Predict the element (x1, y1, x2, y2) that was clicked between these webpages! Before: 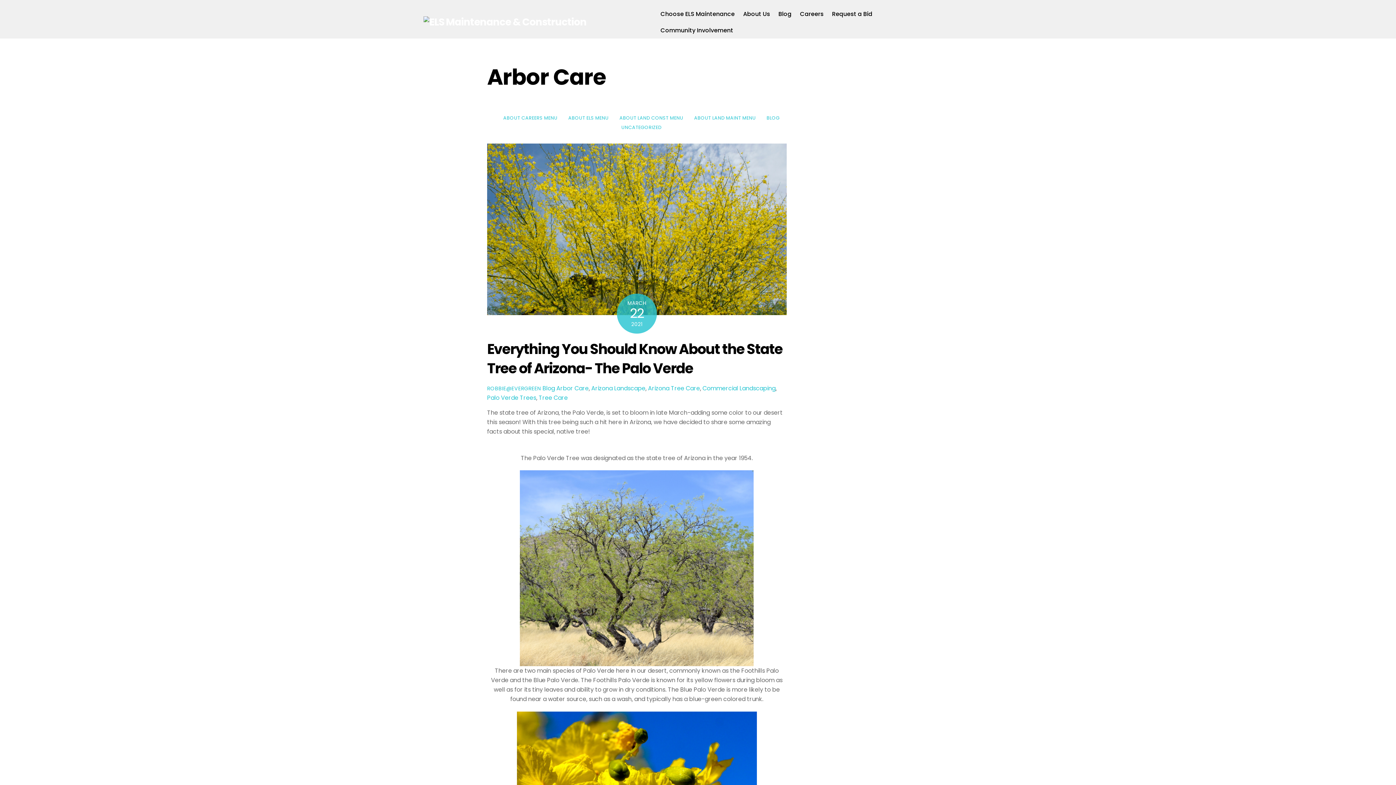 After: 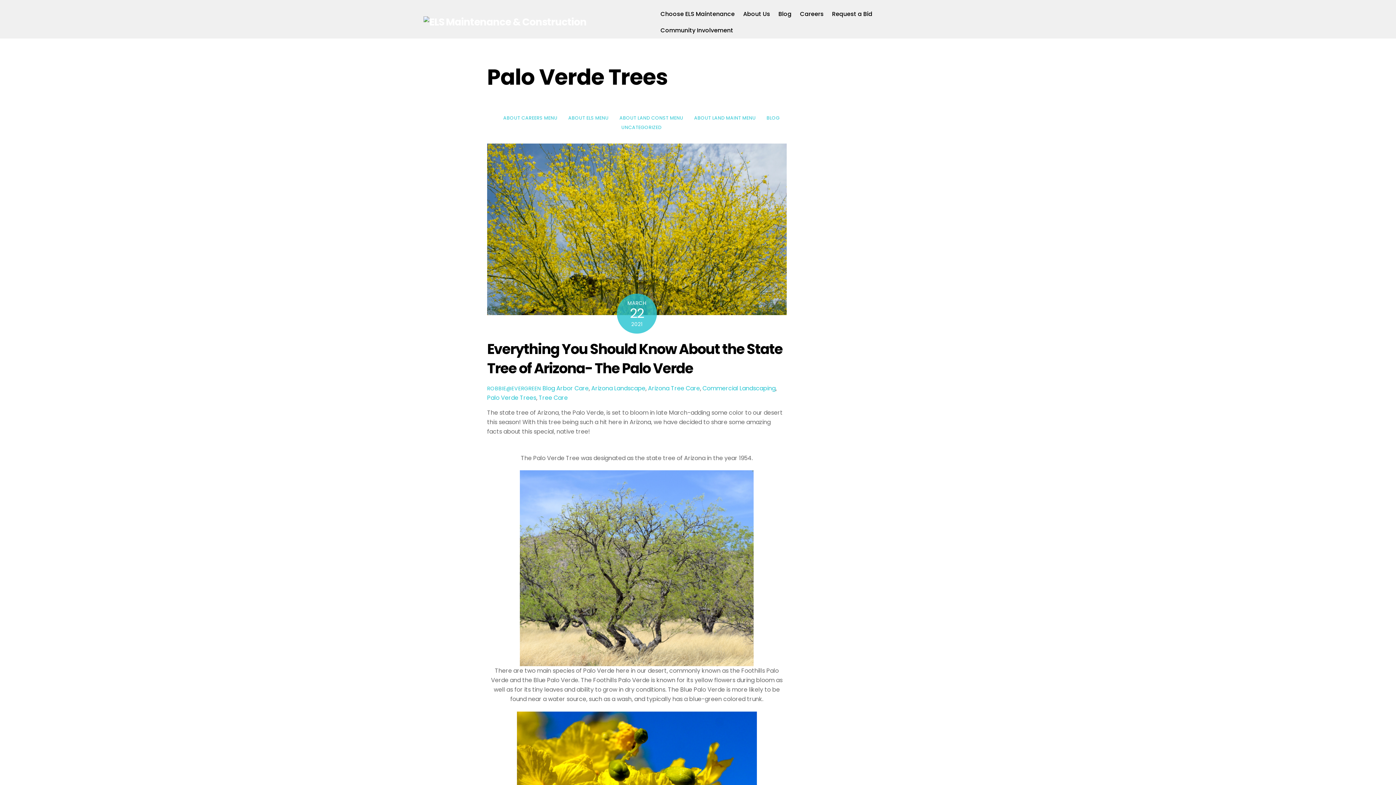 Action: bbox: (487, 393, 536, 402) label: Palo Verde Trees